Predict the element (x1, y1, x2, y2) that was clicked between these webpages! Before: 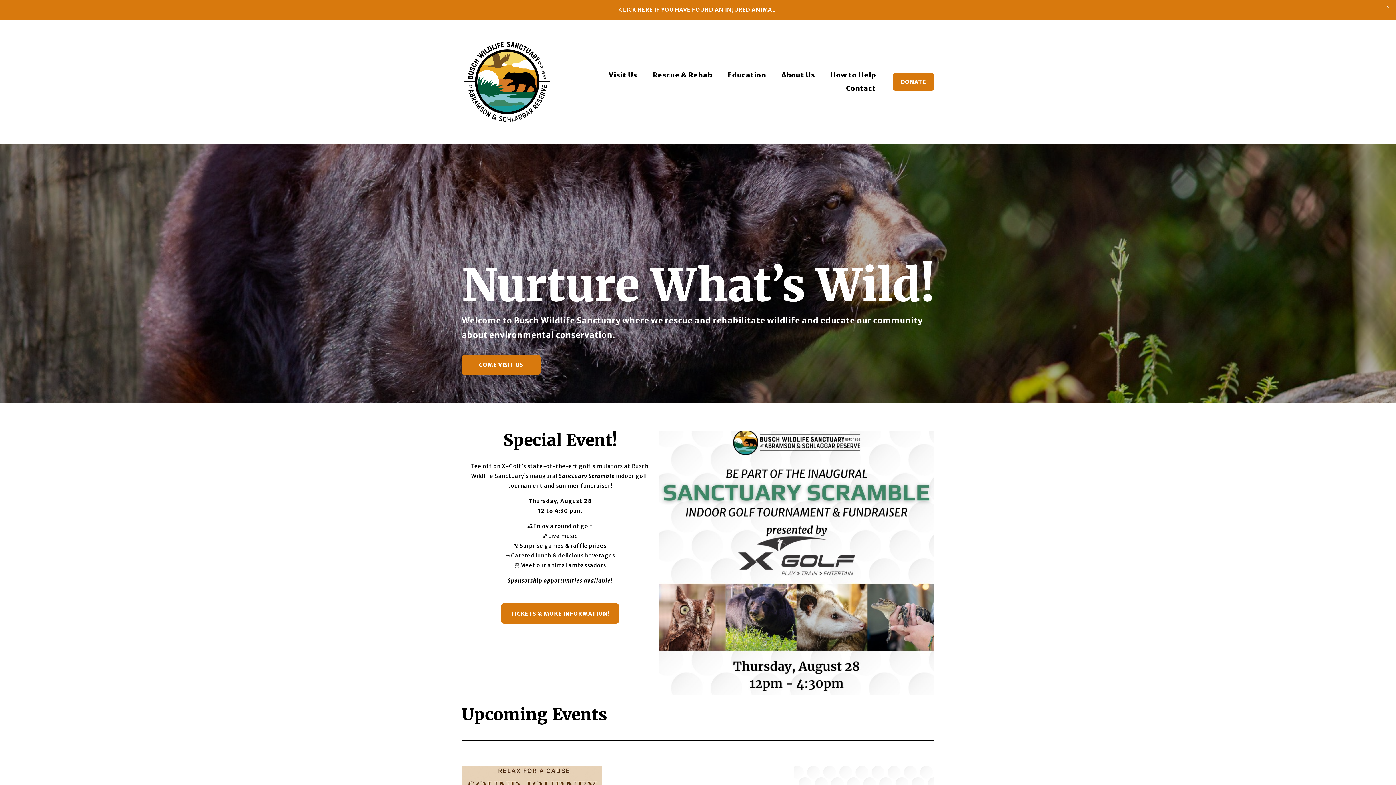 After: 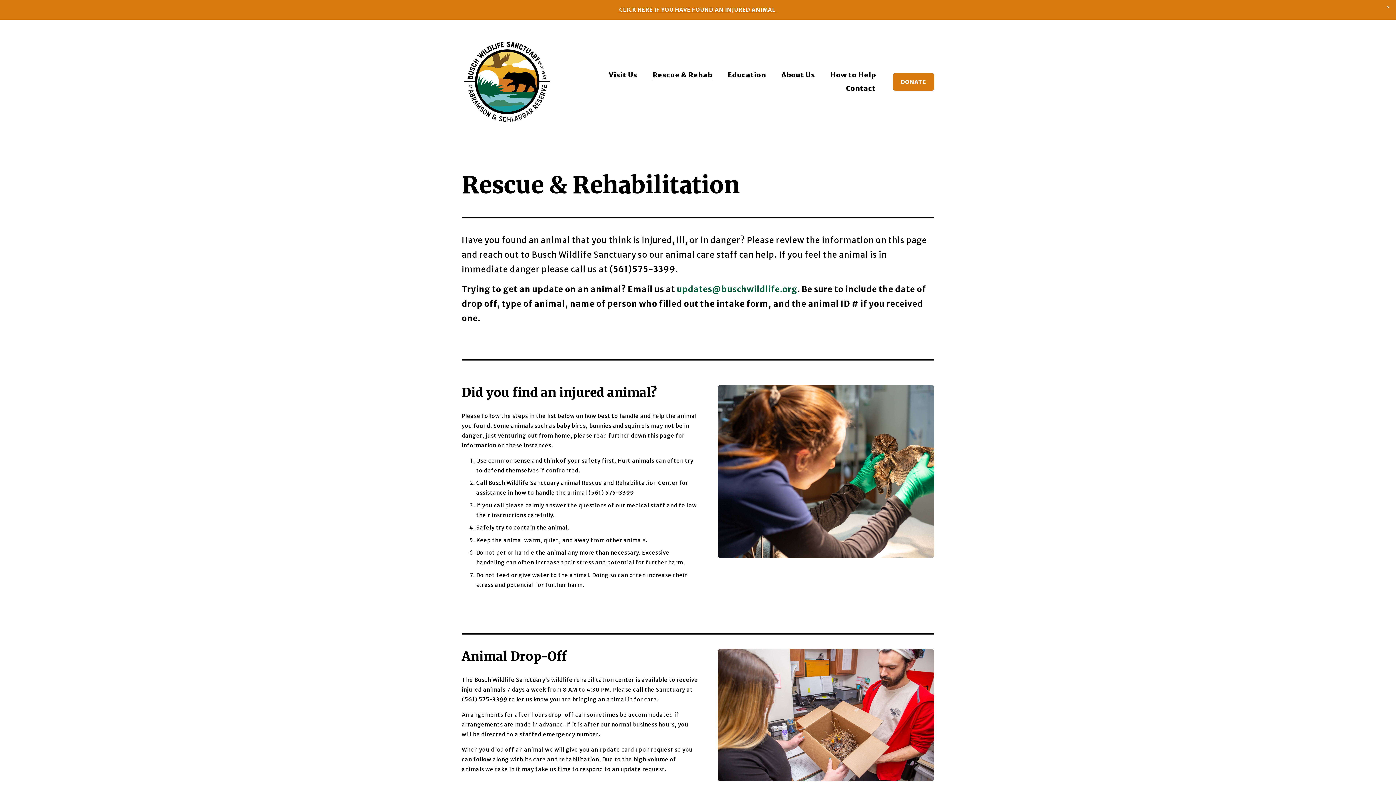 Action: label: Rescue & Rehab bbox: (652, 68, 712, 81)